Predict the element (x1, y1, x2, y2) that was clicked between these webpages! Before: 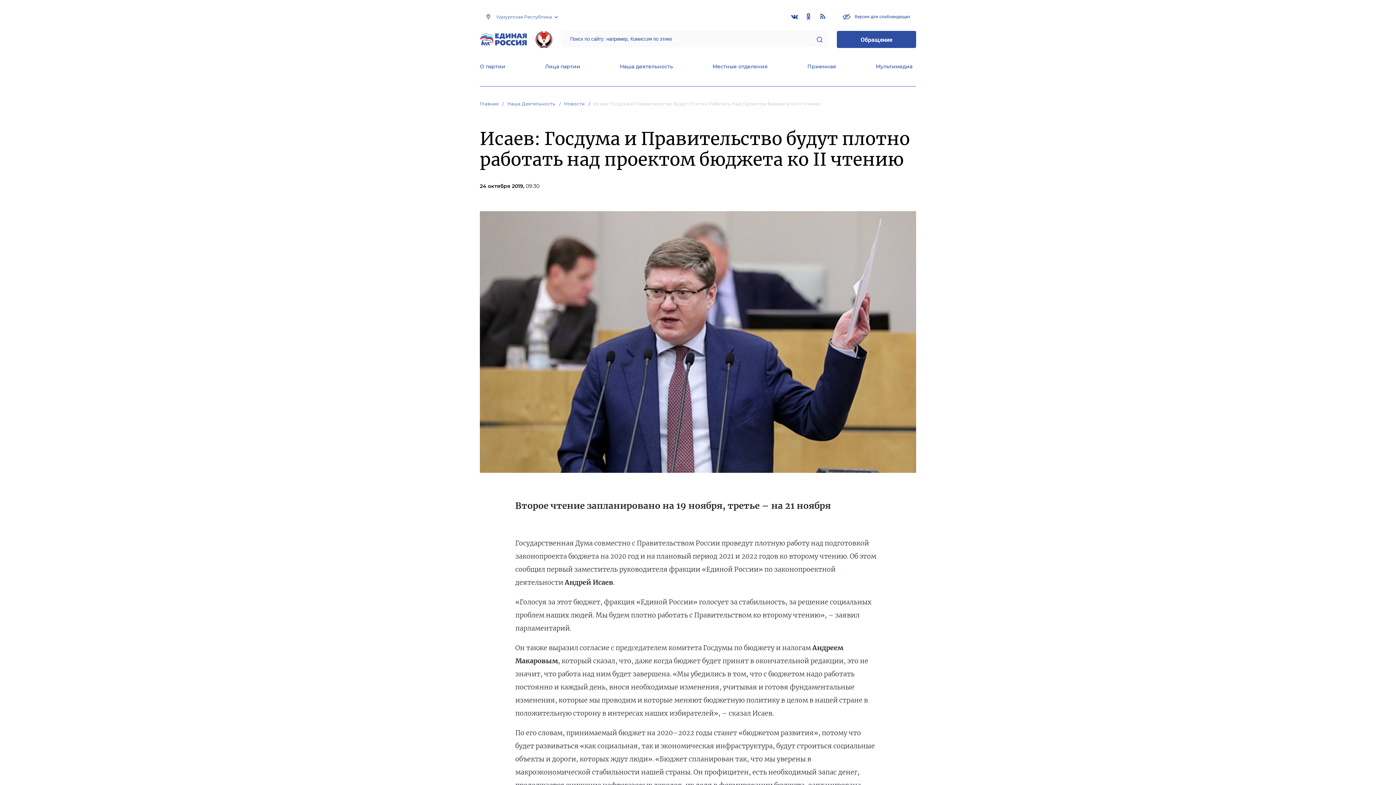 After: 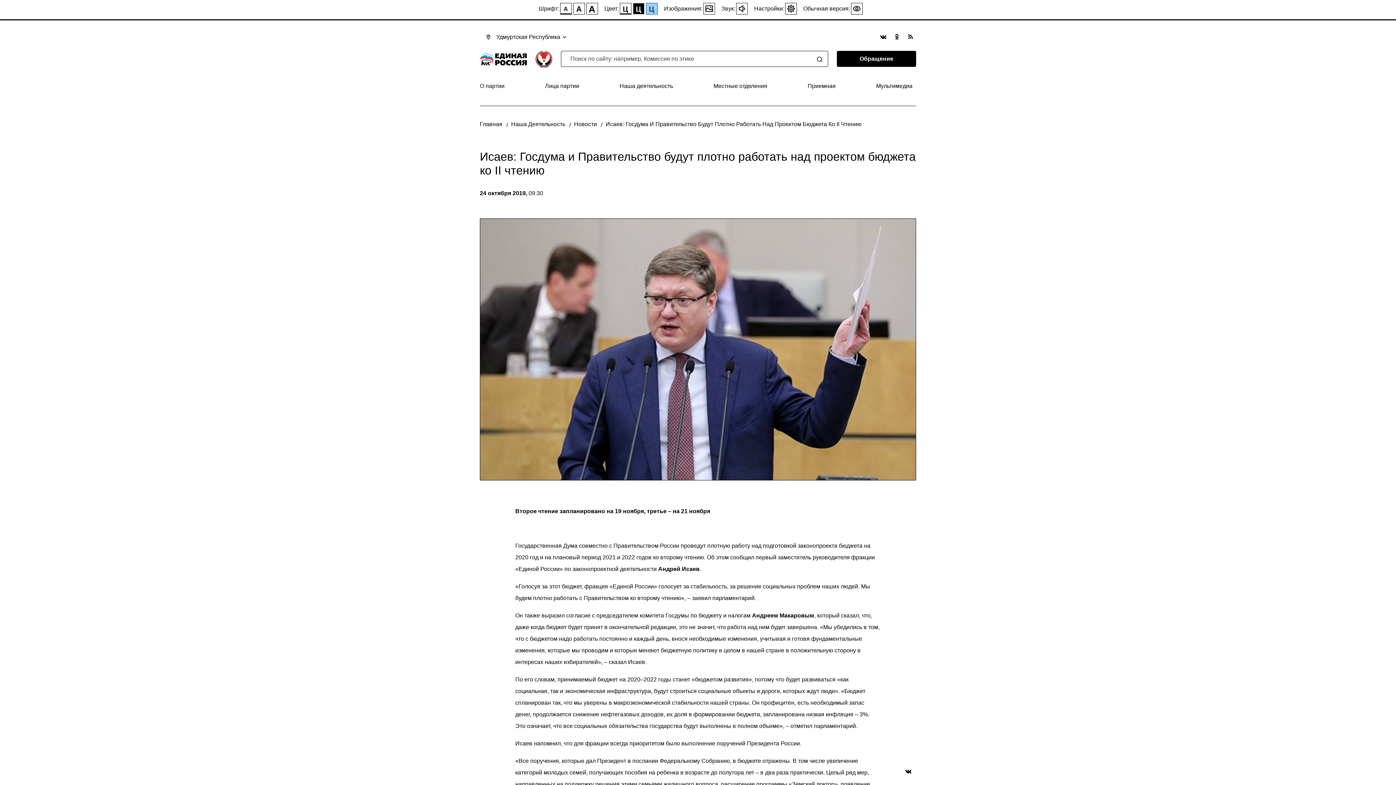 Action: bbox: (837, 9, 916, 23) label:  Версия для слабовидящих